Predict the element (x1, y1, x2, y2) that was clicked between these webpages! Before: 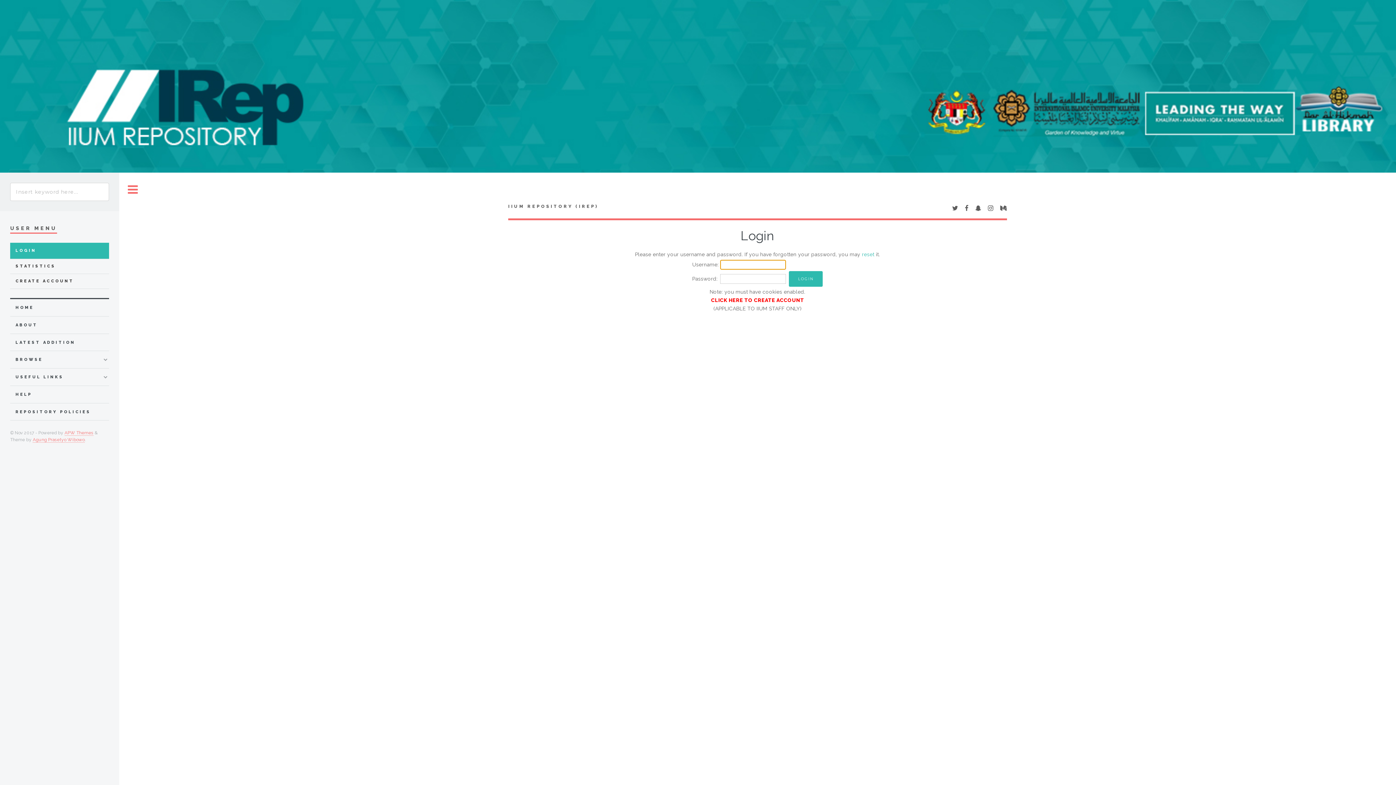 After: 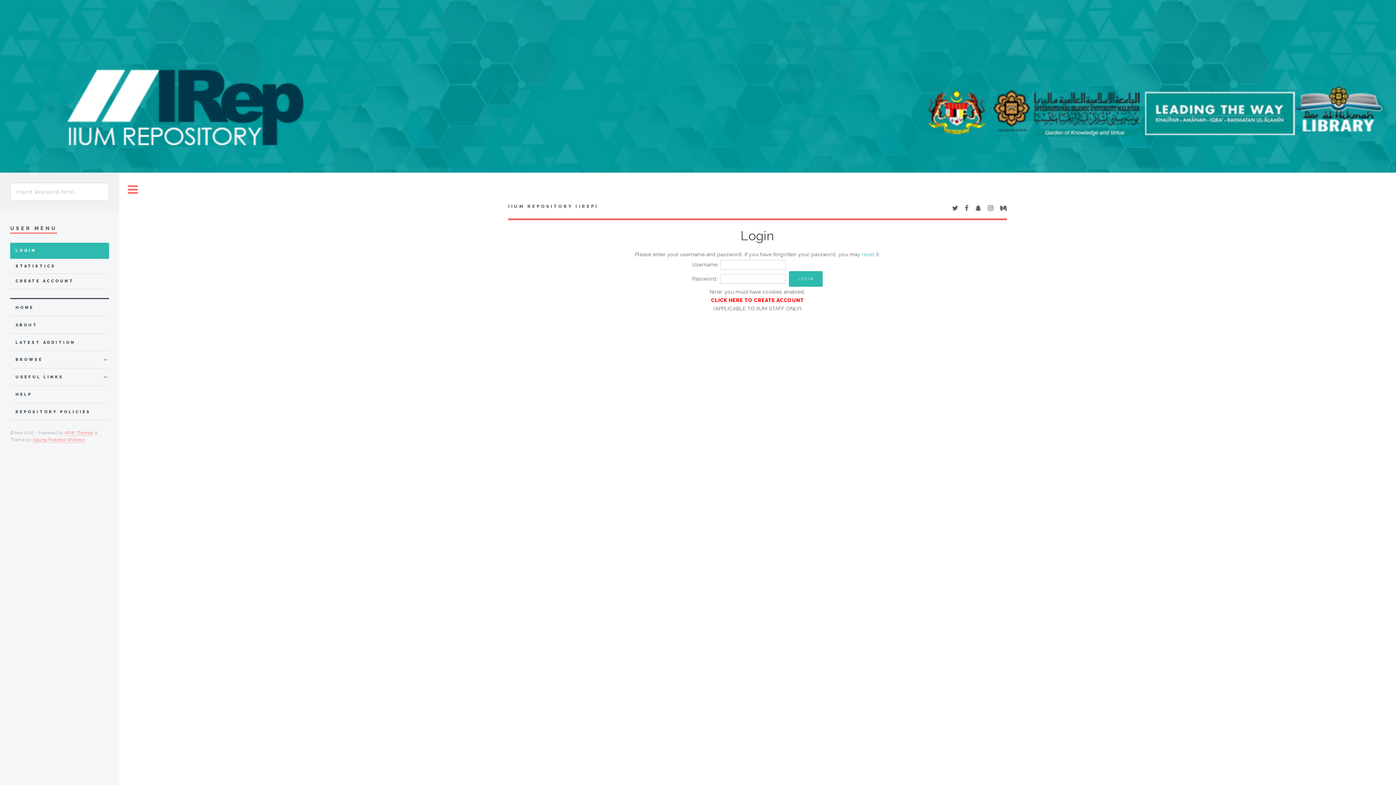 Action: bbox: (988, 205, 993, 211)